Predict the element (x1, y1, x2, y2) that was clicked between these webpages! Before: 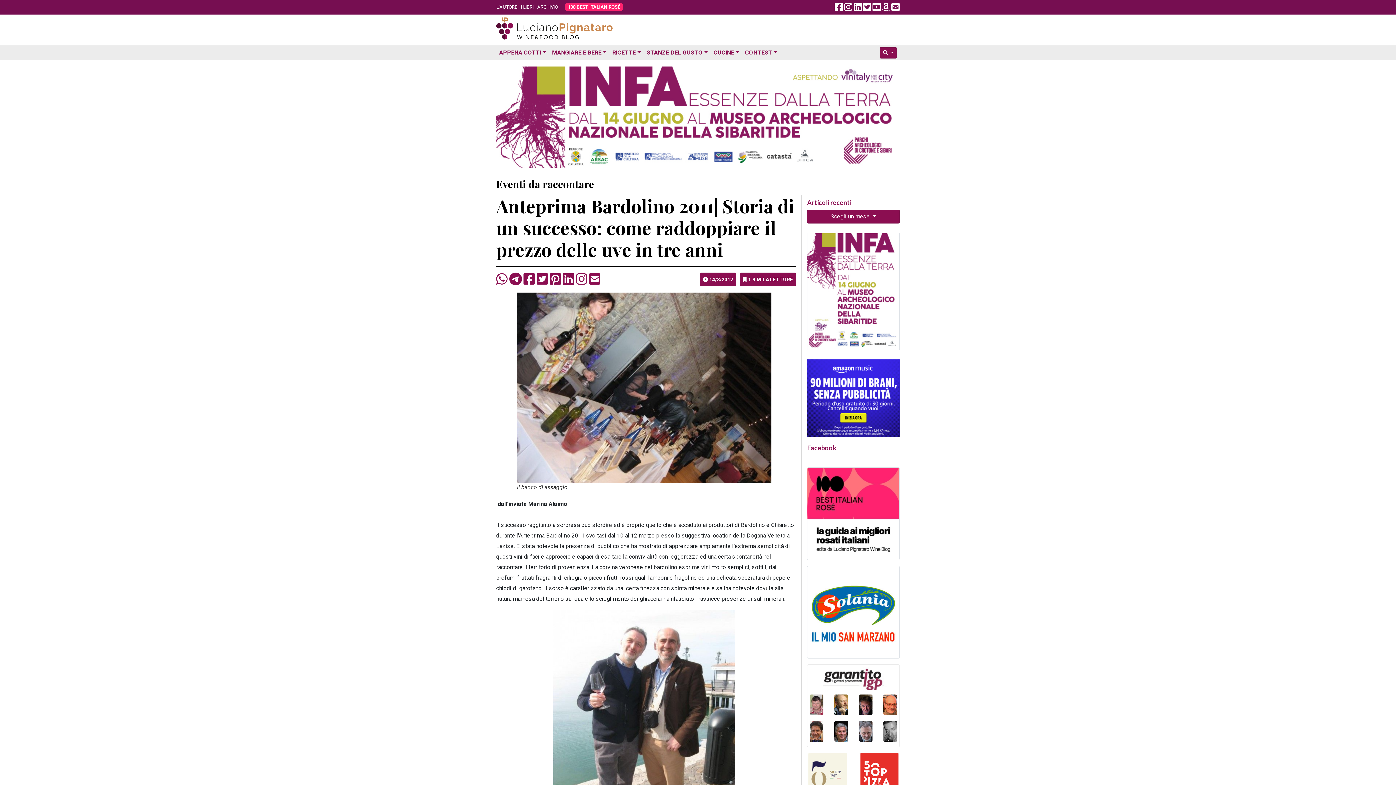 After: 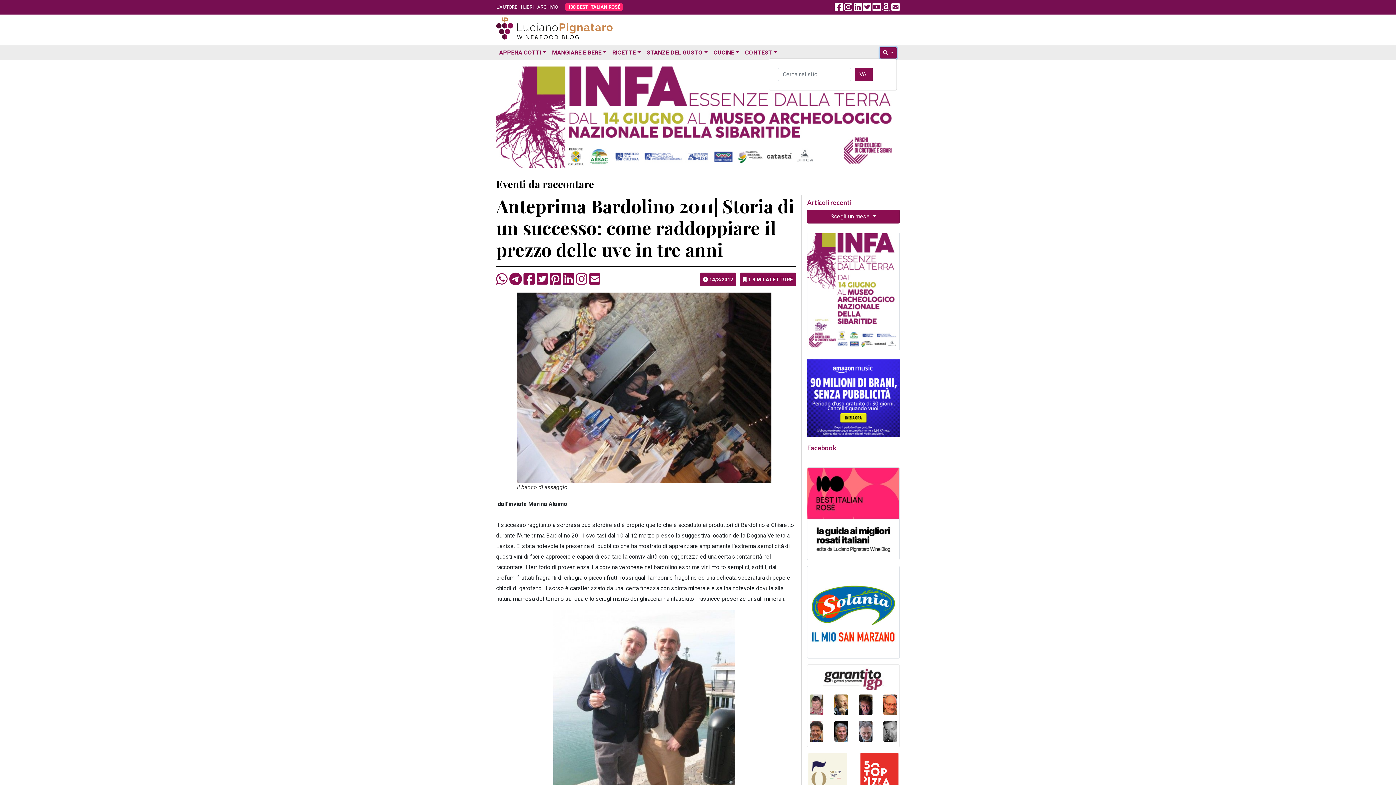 Action: bbox: (880, 47, 897, 58) label:  